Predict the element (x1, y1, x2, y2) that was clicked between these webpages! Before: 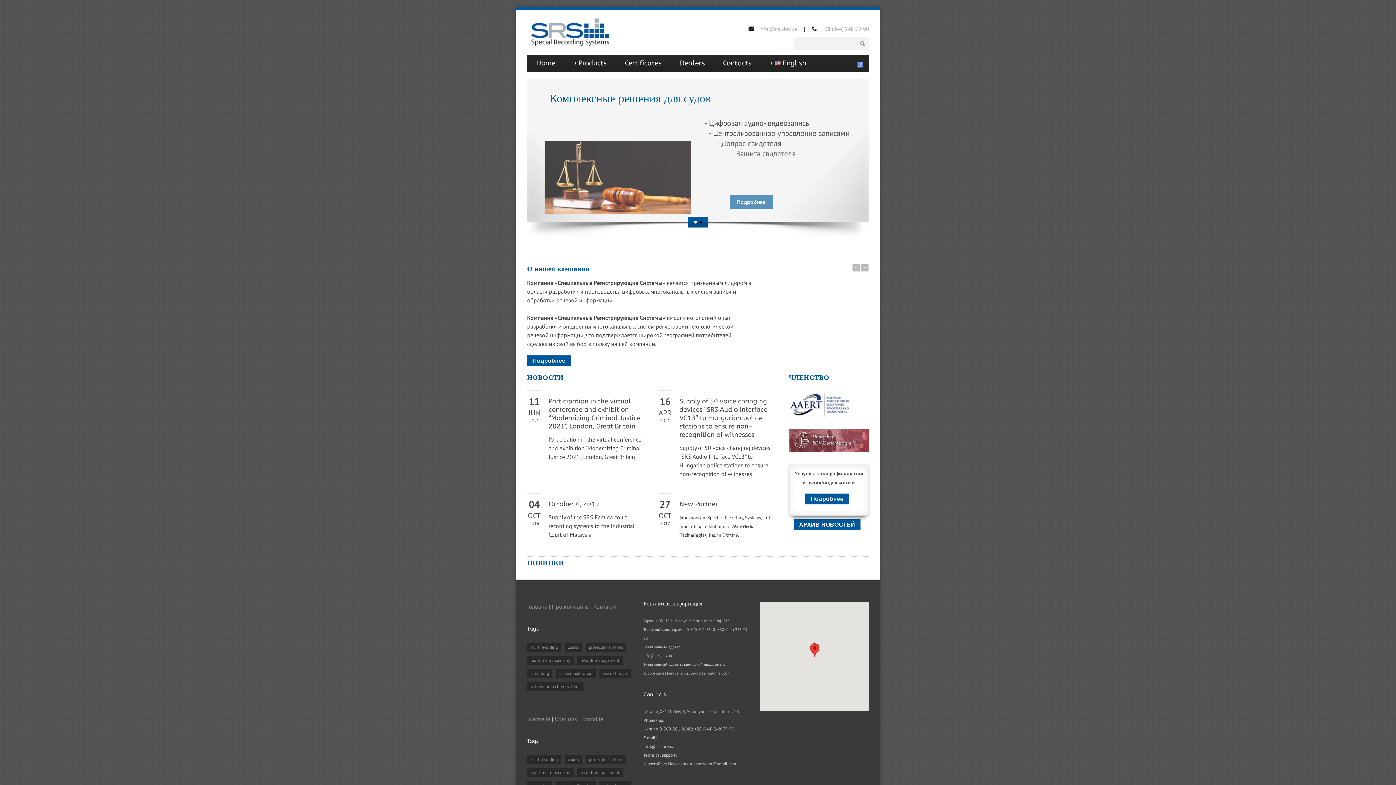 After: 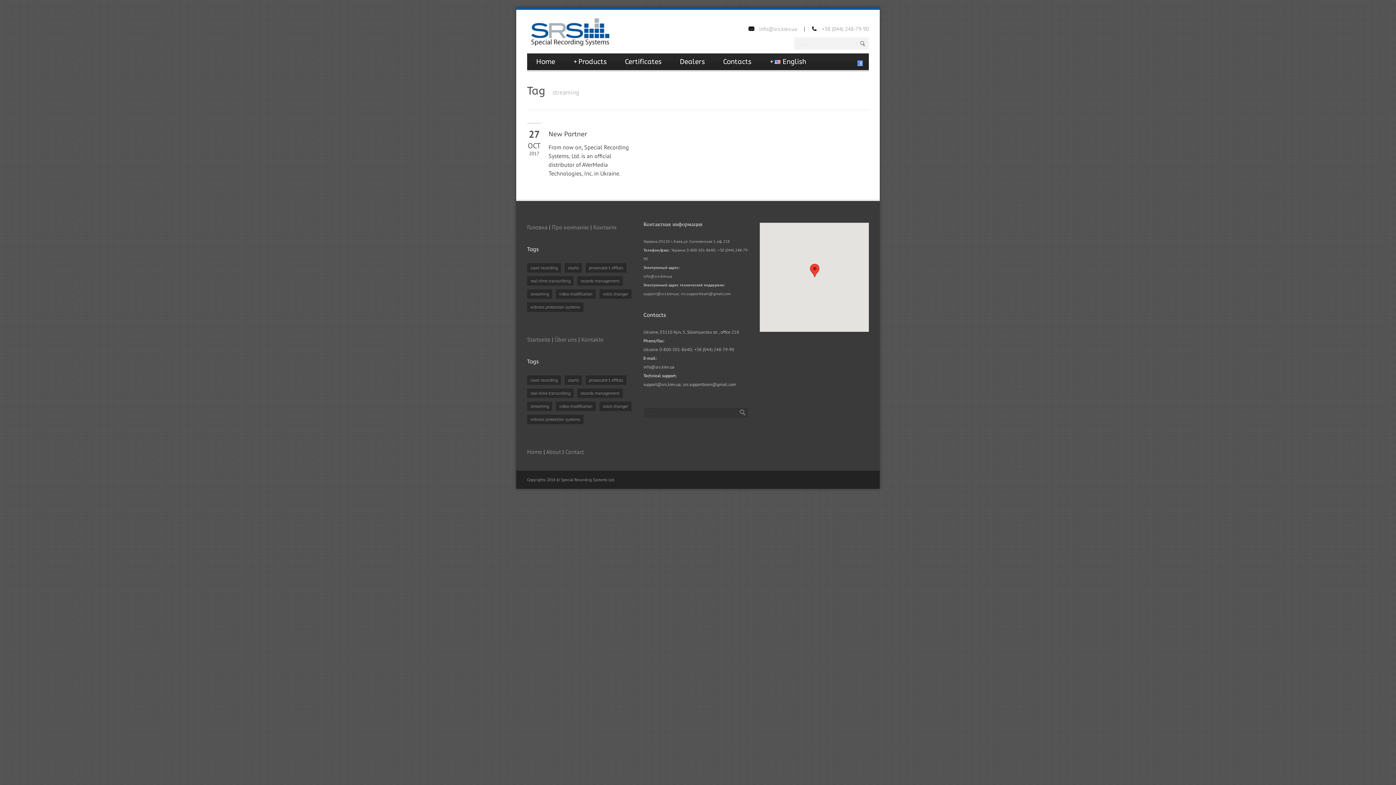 Action: label: streaming (1 item) bbox: (527, 669, 552, 678)